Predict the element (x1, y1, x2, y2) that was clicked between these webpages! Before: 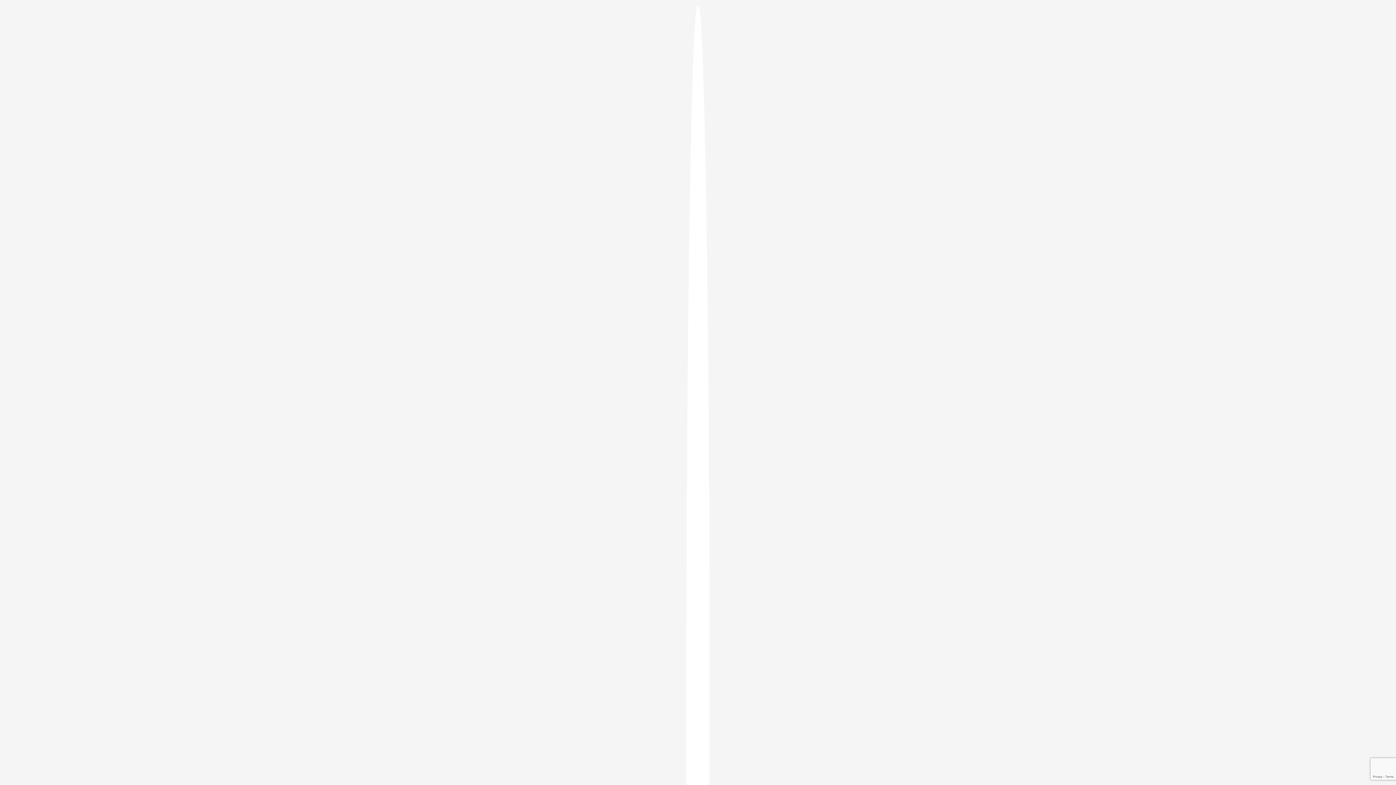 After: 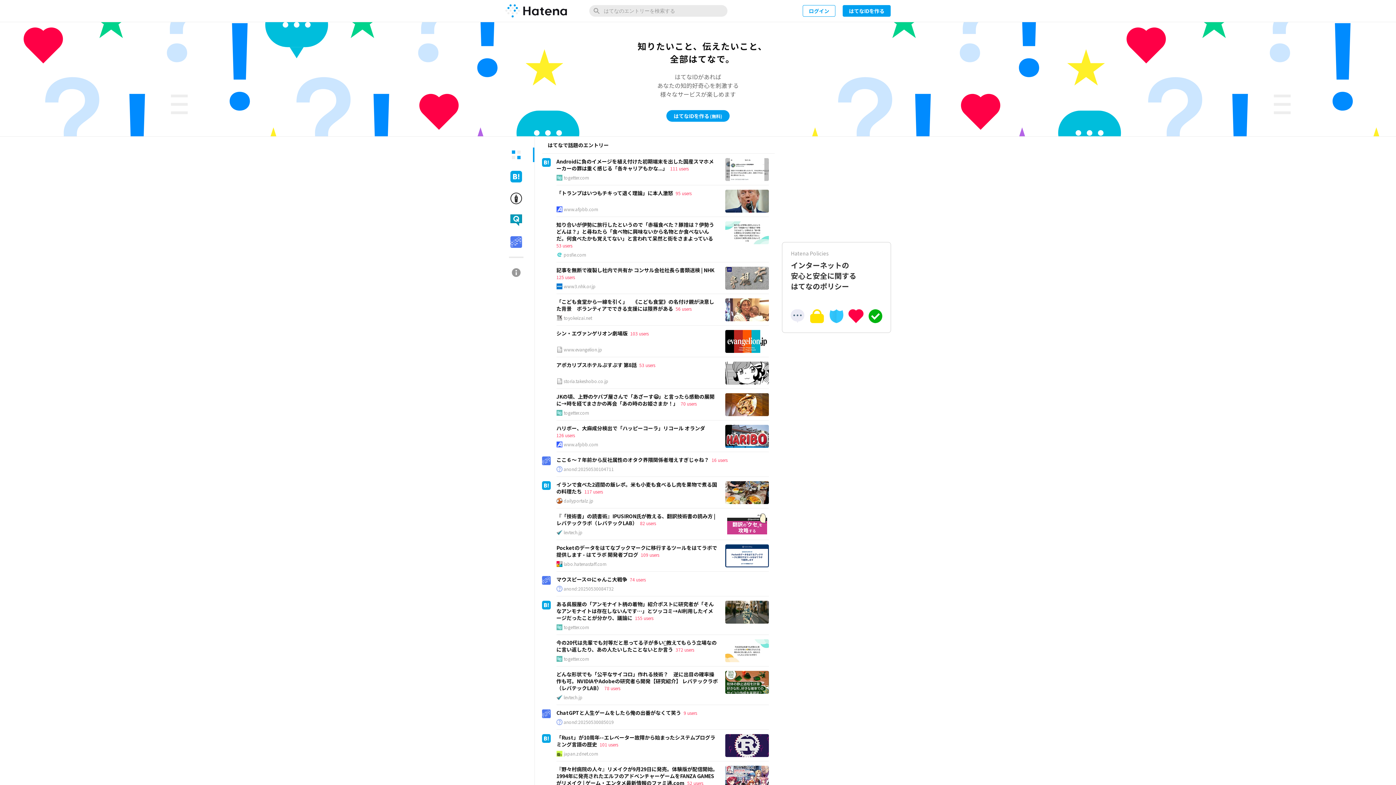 Action: bbox: (686, 5, 709, 1405)